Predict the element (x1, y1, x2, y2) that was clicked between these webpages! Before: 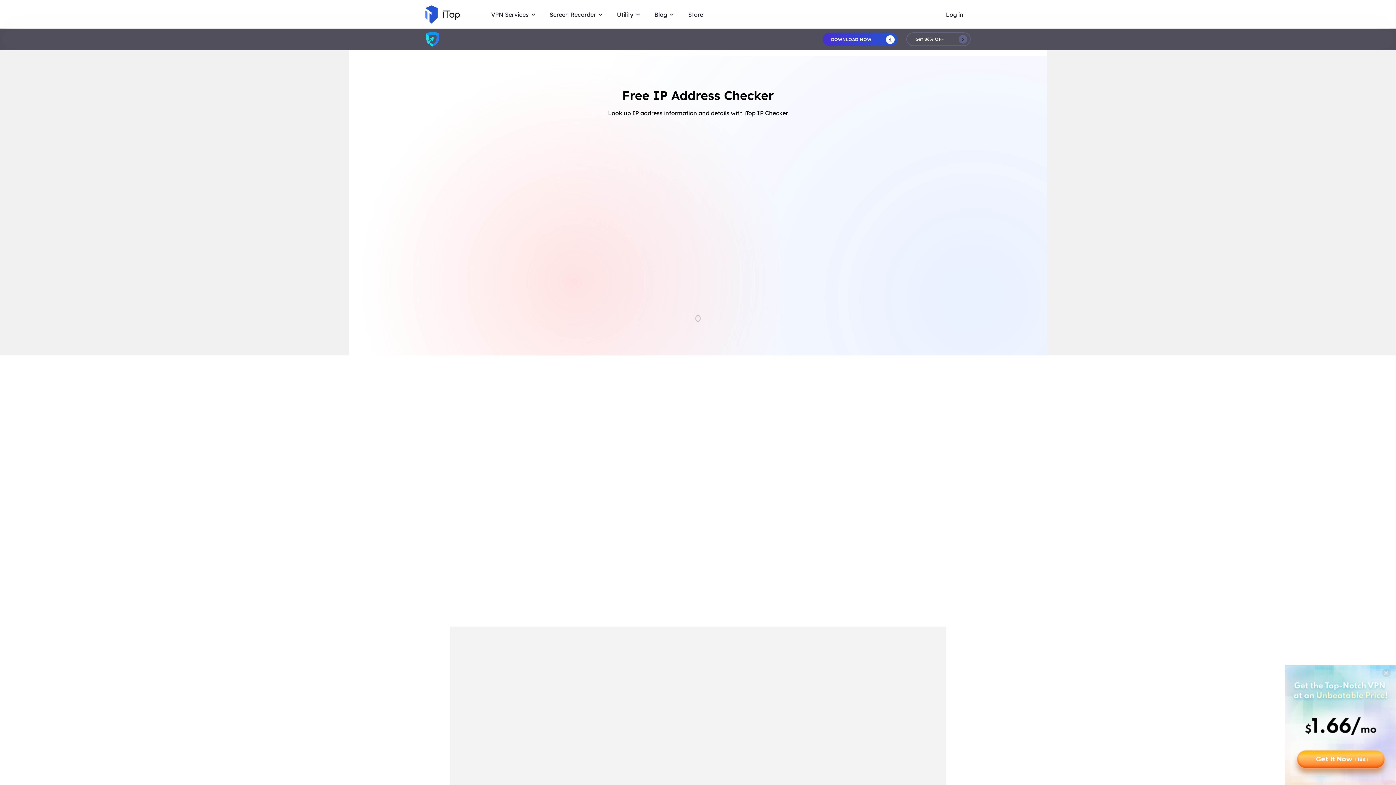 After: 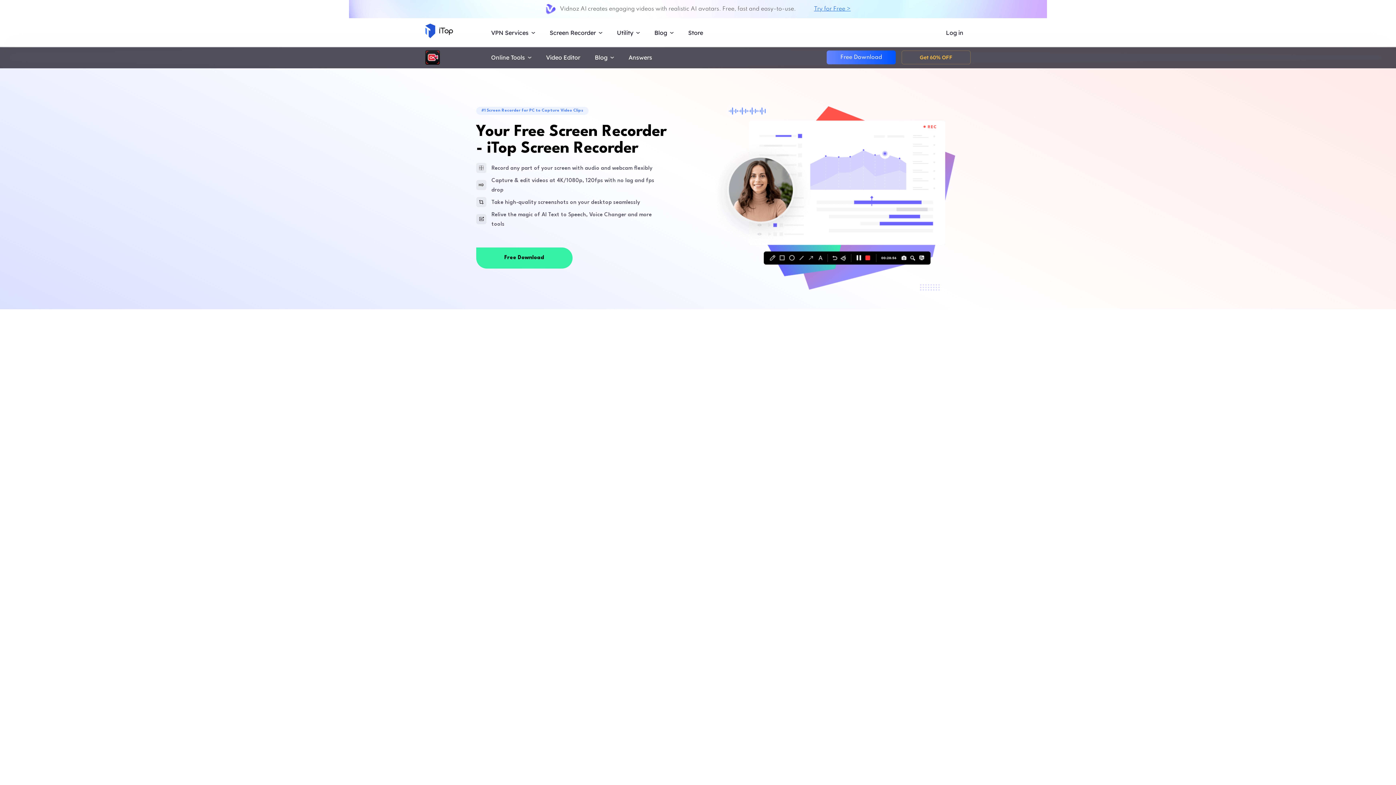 Action: bbox: (549, 10, 596, 18) label: Screen Recorder